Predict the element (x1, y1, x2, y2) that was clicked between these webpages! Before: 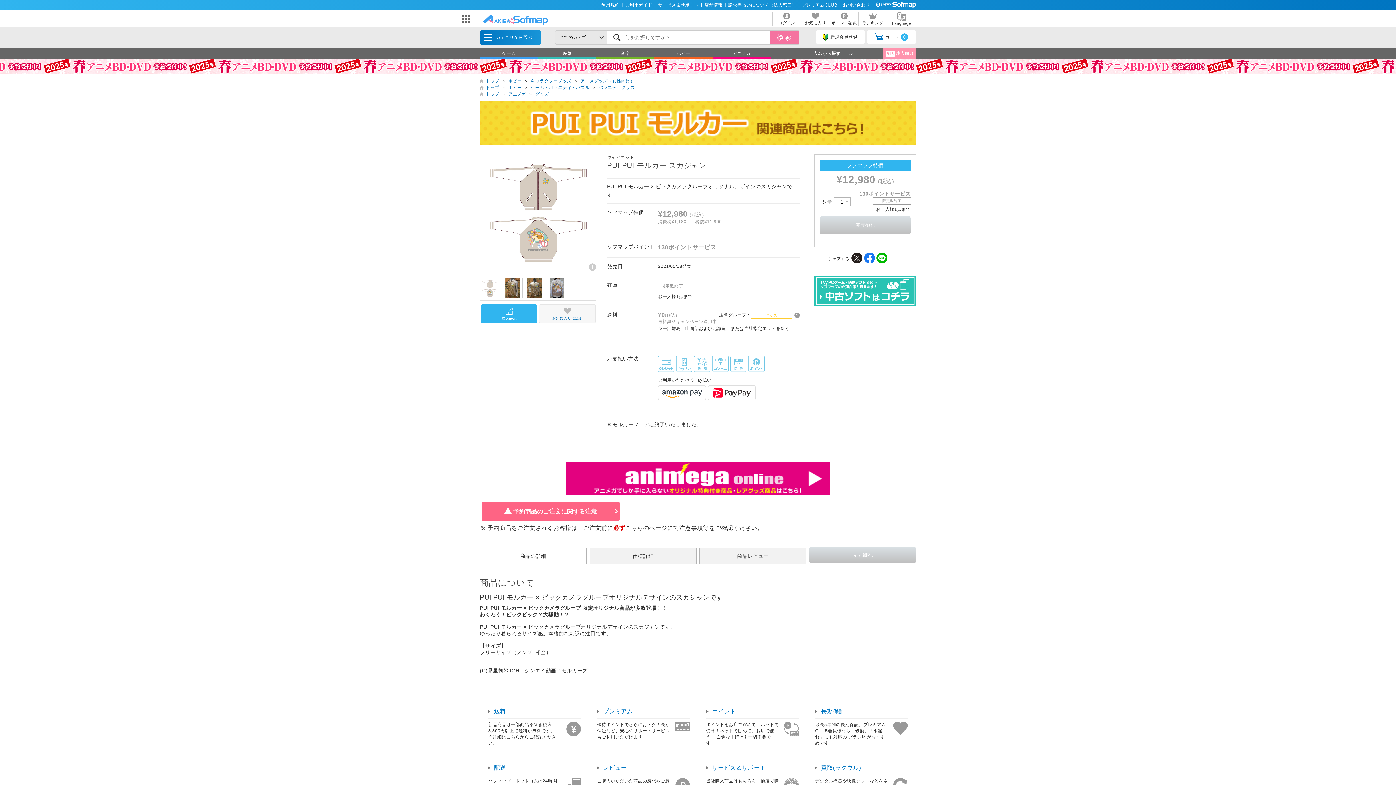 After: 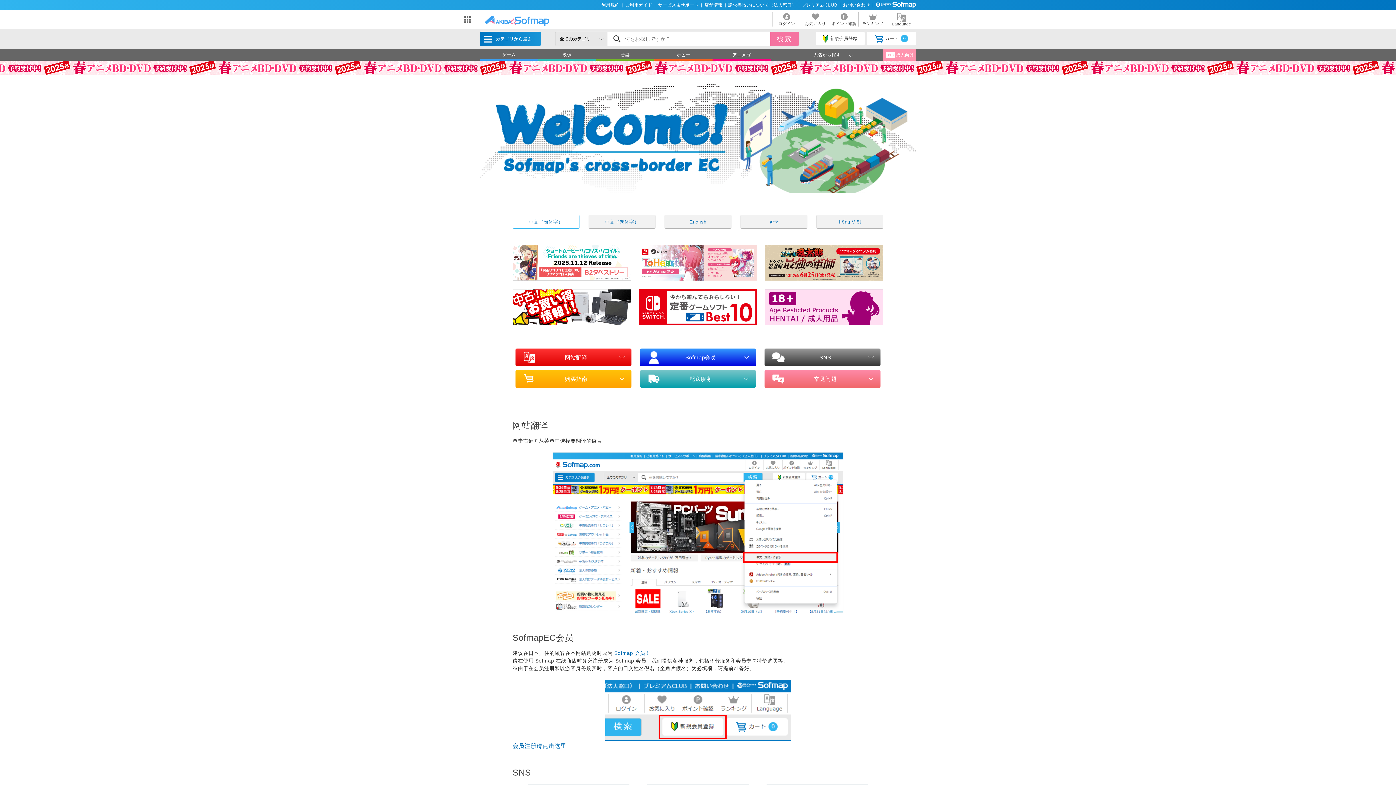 Action: label: Language bbox: (887, 12, 916, 25)